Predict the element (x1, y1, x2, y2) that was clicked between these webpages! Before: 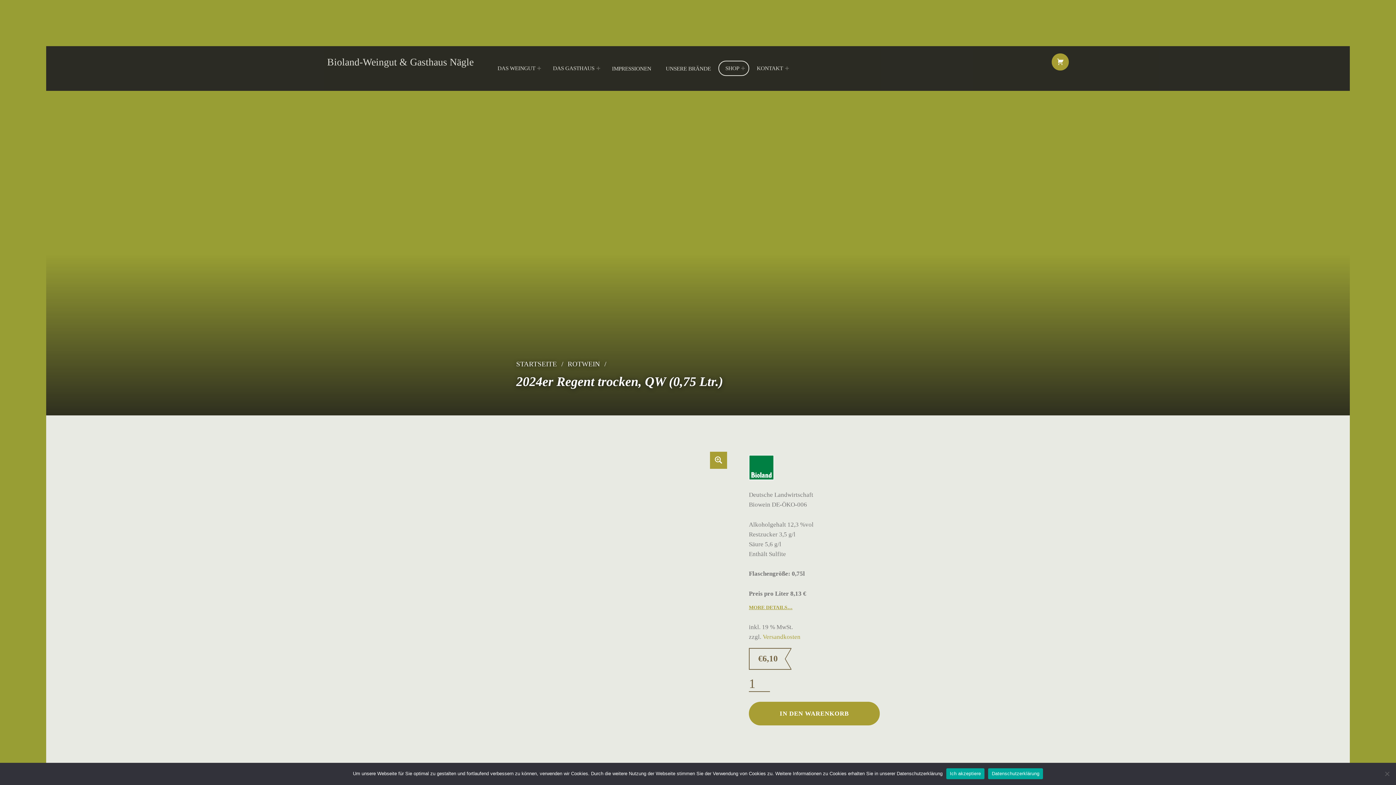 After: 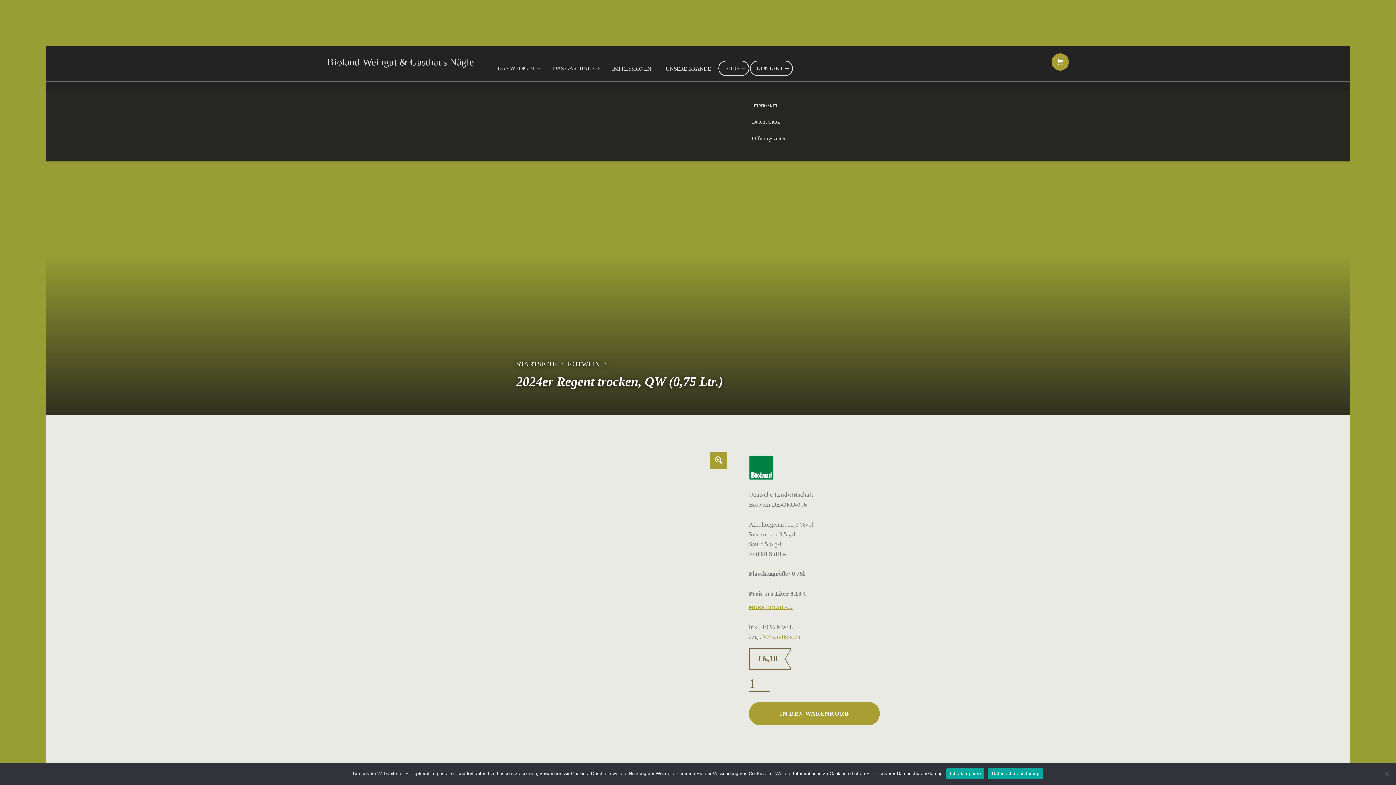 Action: bbox: (785, 66, 788, 70) label: Expand menu: Kontakt